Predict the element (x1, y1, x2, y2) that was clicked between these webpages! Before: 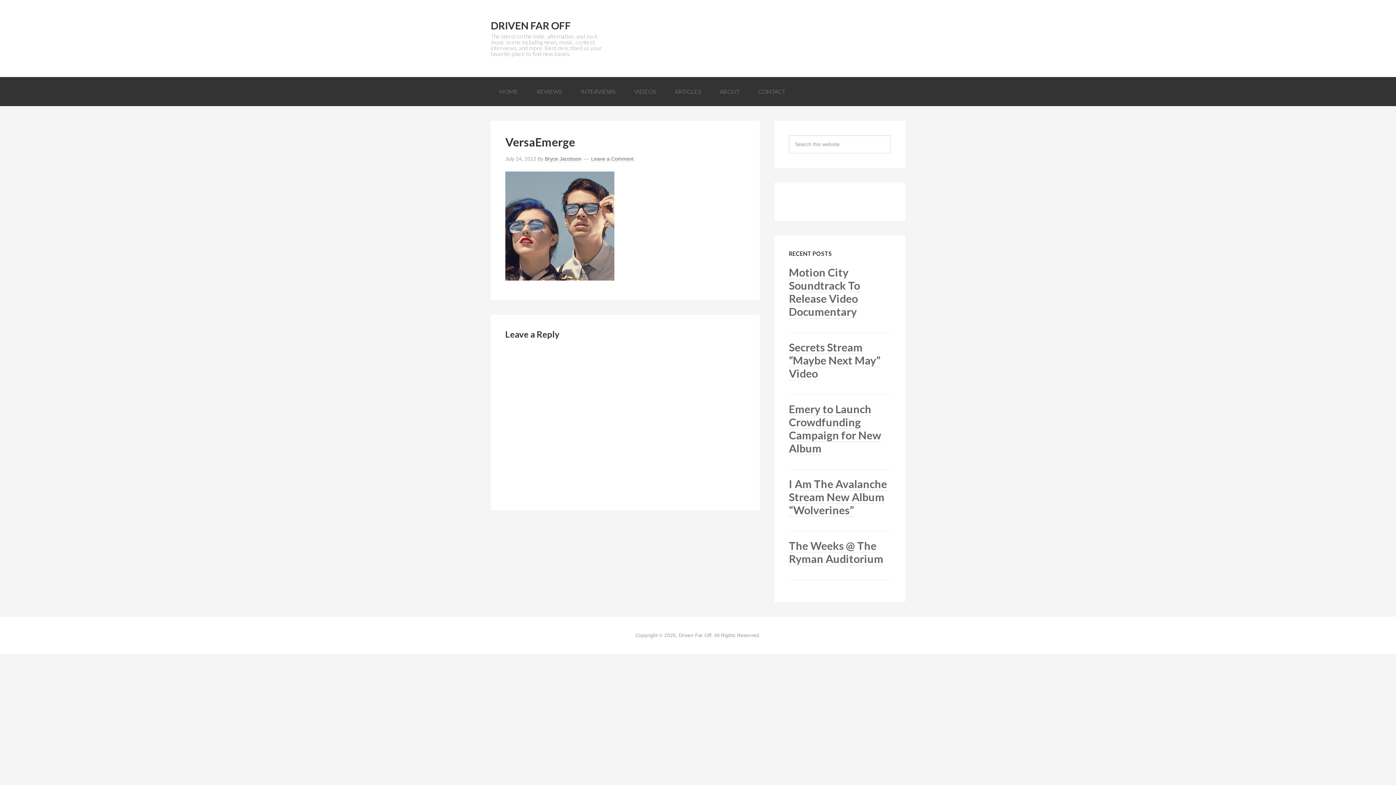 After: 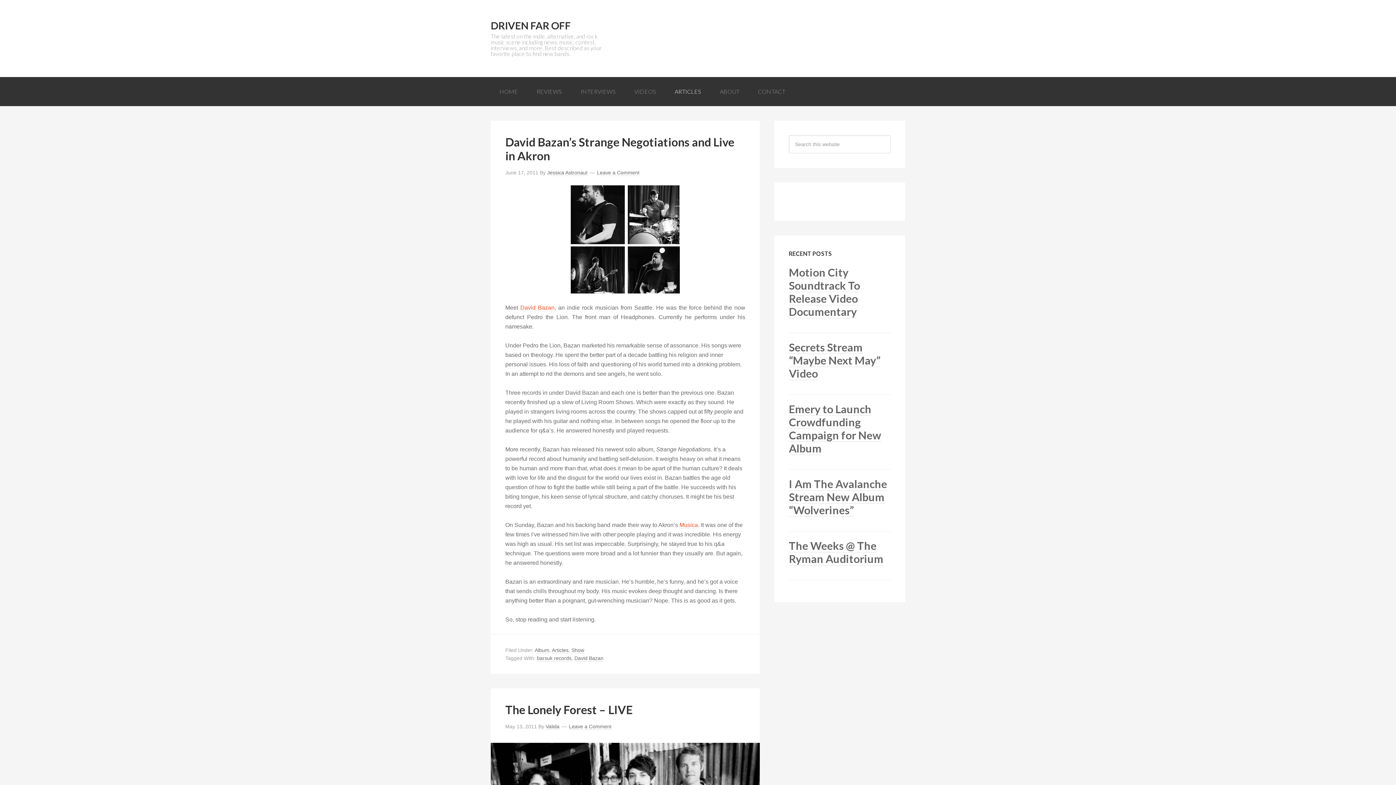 Action: label: ARTICLES bbox: (666, 77, 710, 106)